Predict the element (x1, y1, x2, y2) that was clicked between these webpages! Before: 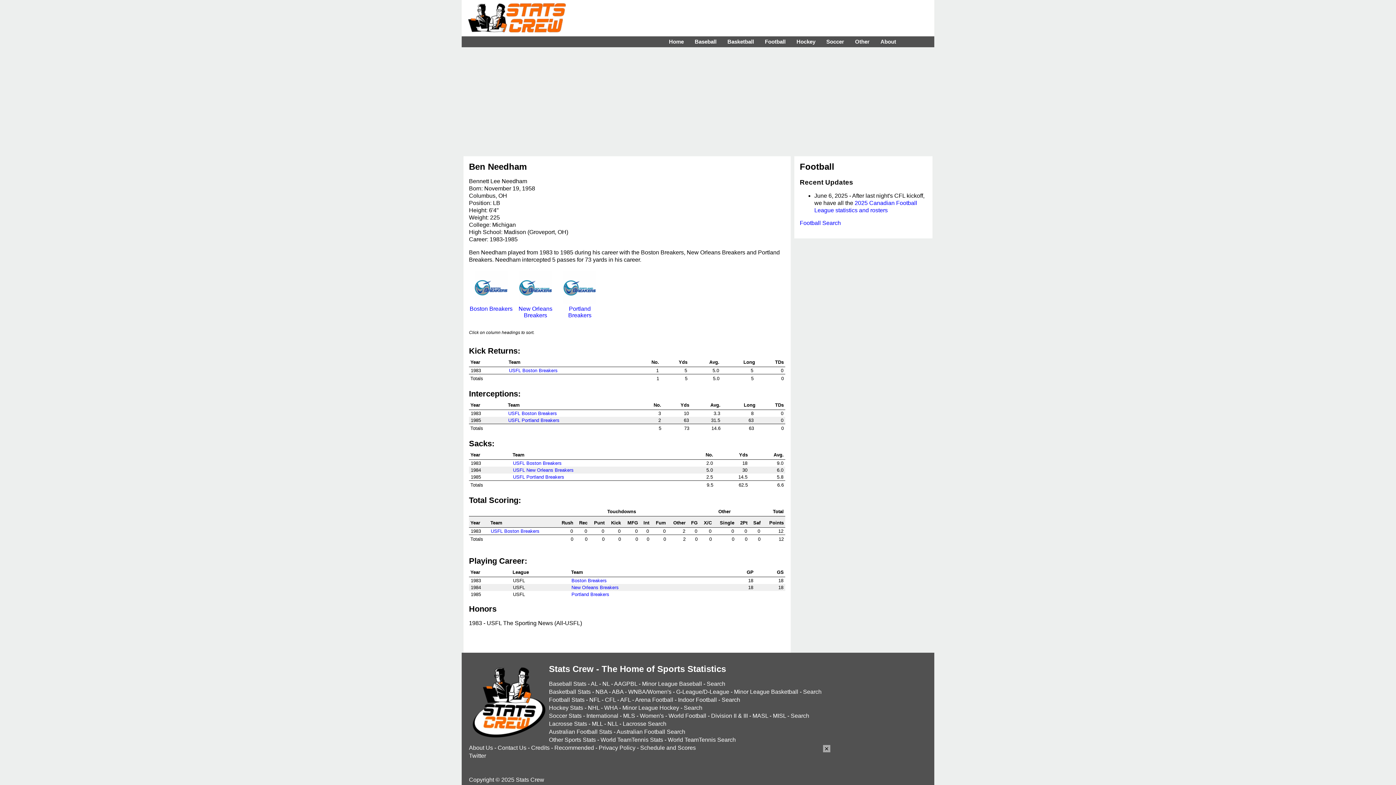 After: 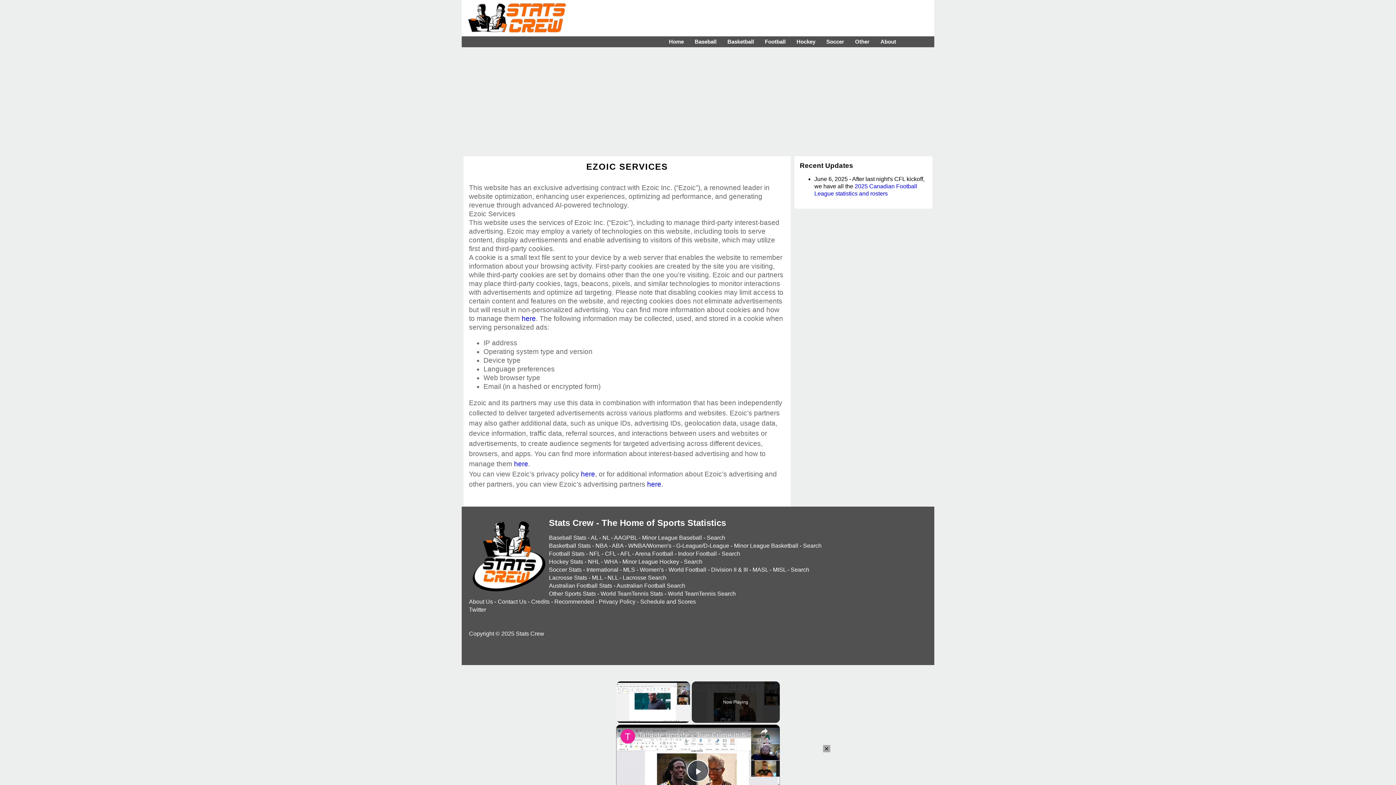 Action: label: Privacy Policy bbox: (598, 745, 635, 751)